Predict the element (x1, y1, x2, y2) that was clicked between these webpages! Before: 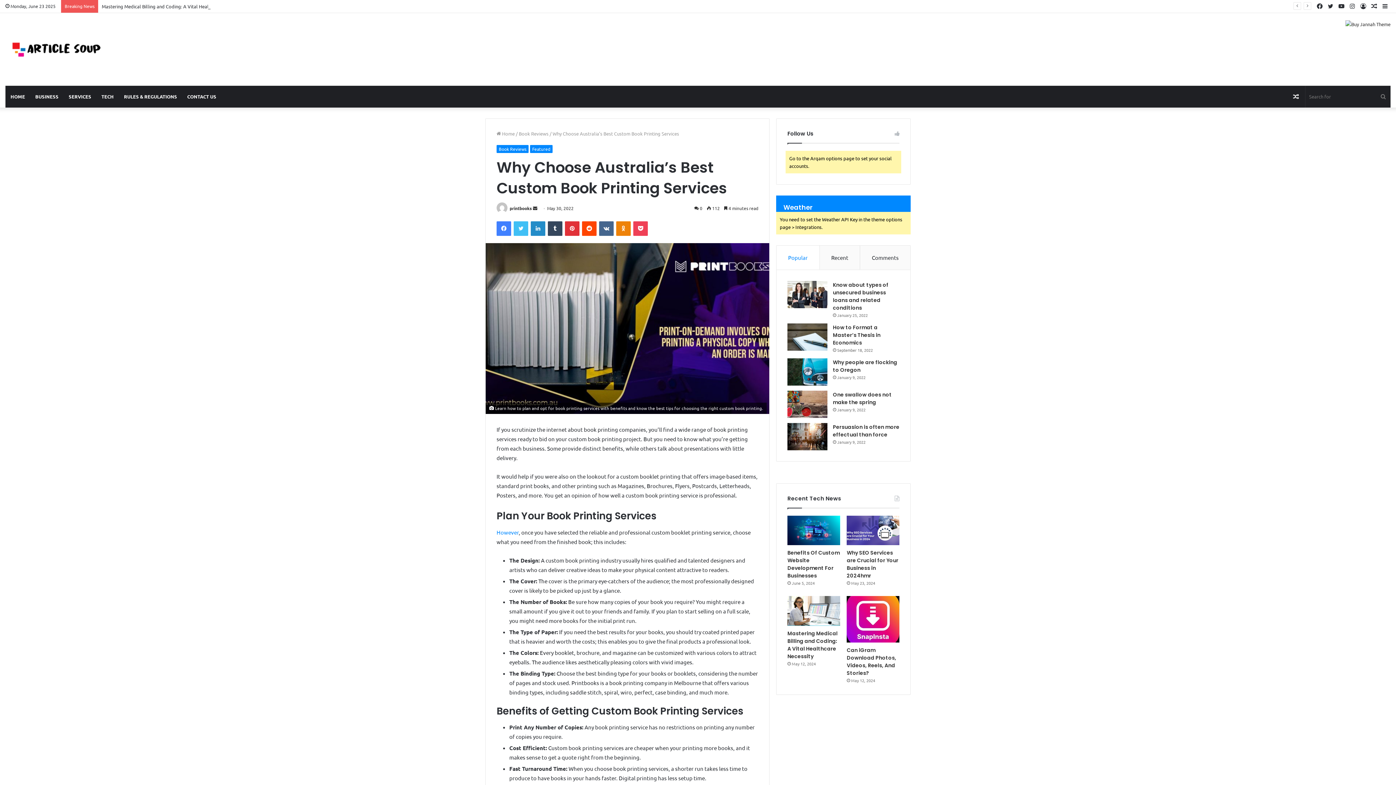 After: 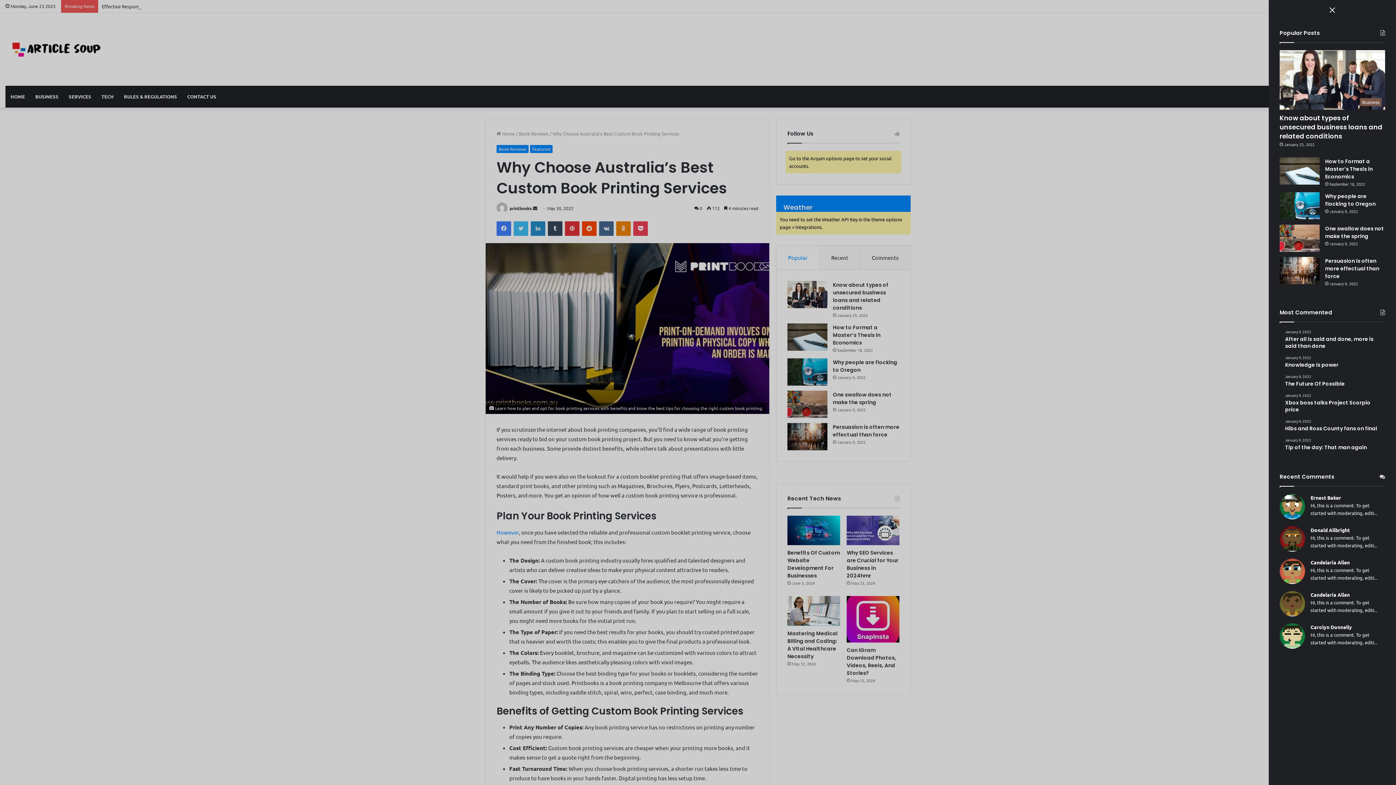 Action: label: Sidebar bbox: (1380, 0, 1390, 12)